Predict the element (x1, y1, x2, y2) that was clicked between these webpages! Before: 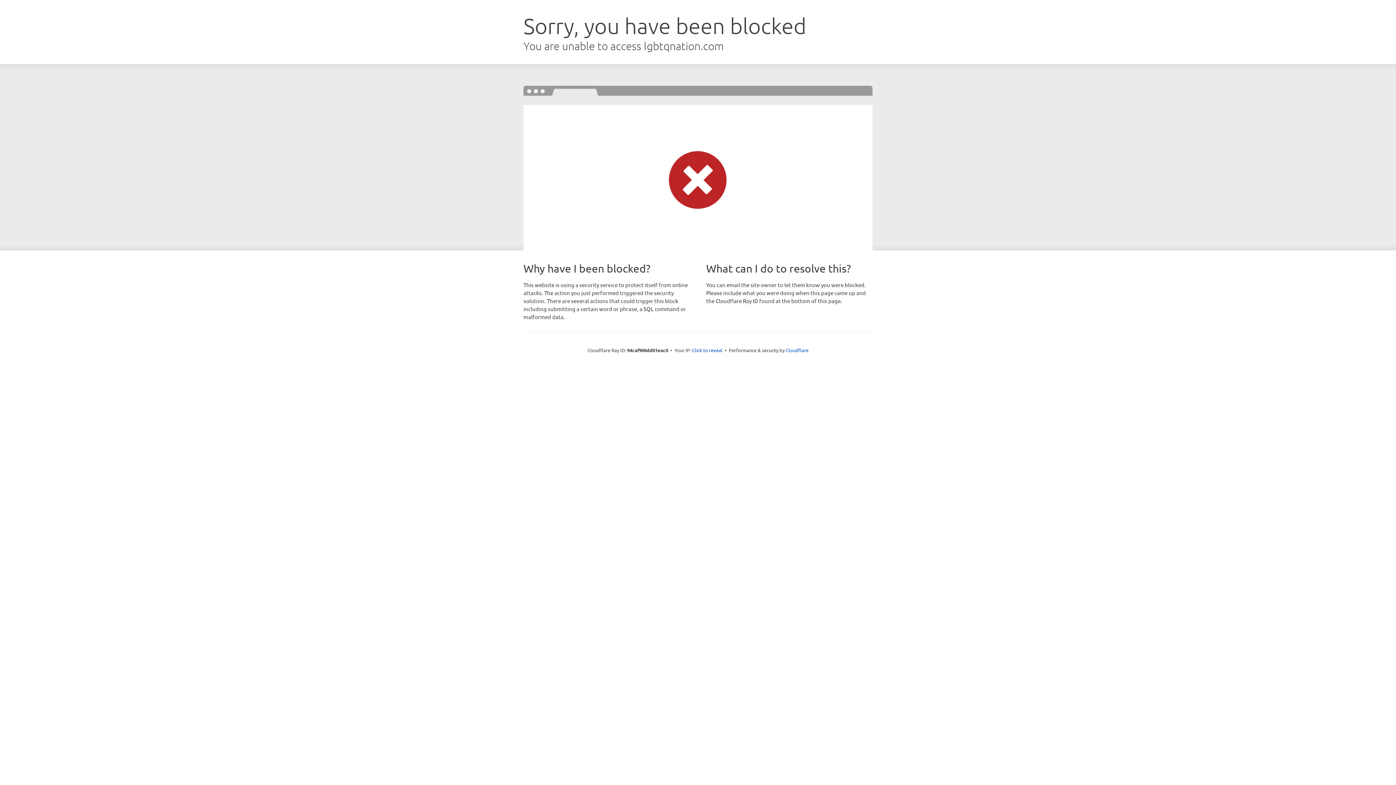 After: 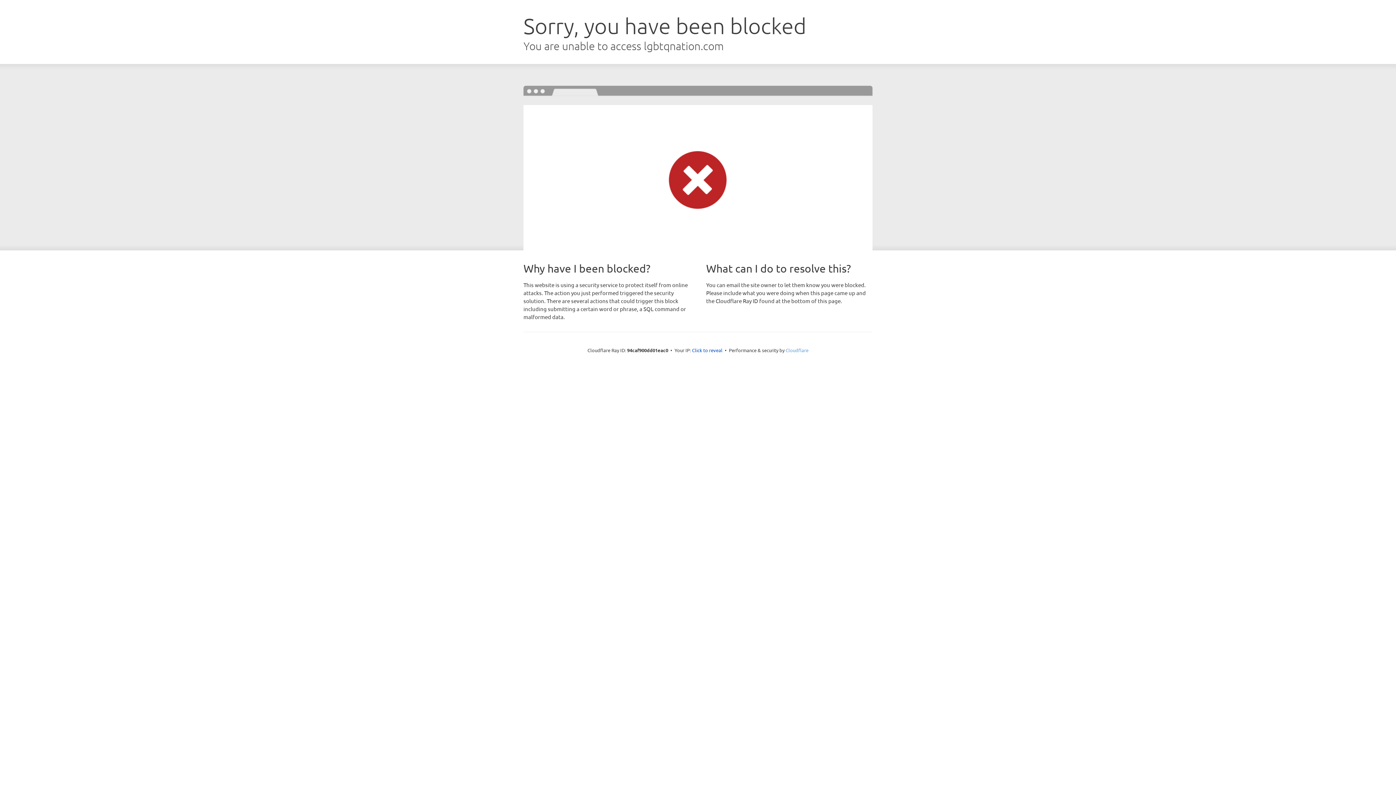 Action: label: Cloudflare bbox: (785, 347, 808, 353)